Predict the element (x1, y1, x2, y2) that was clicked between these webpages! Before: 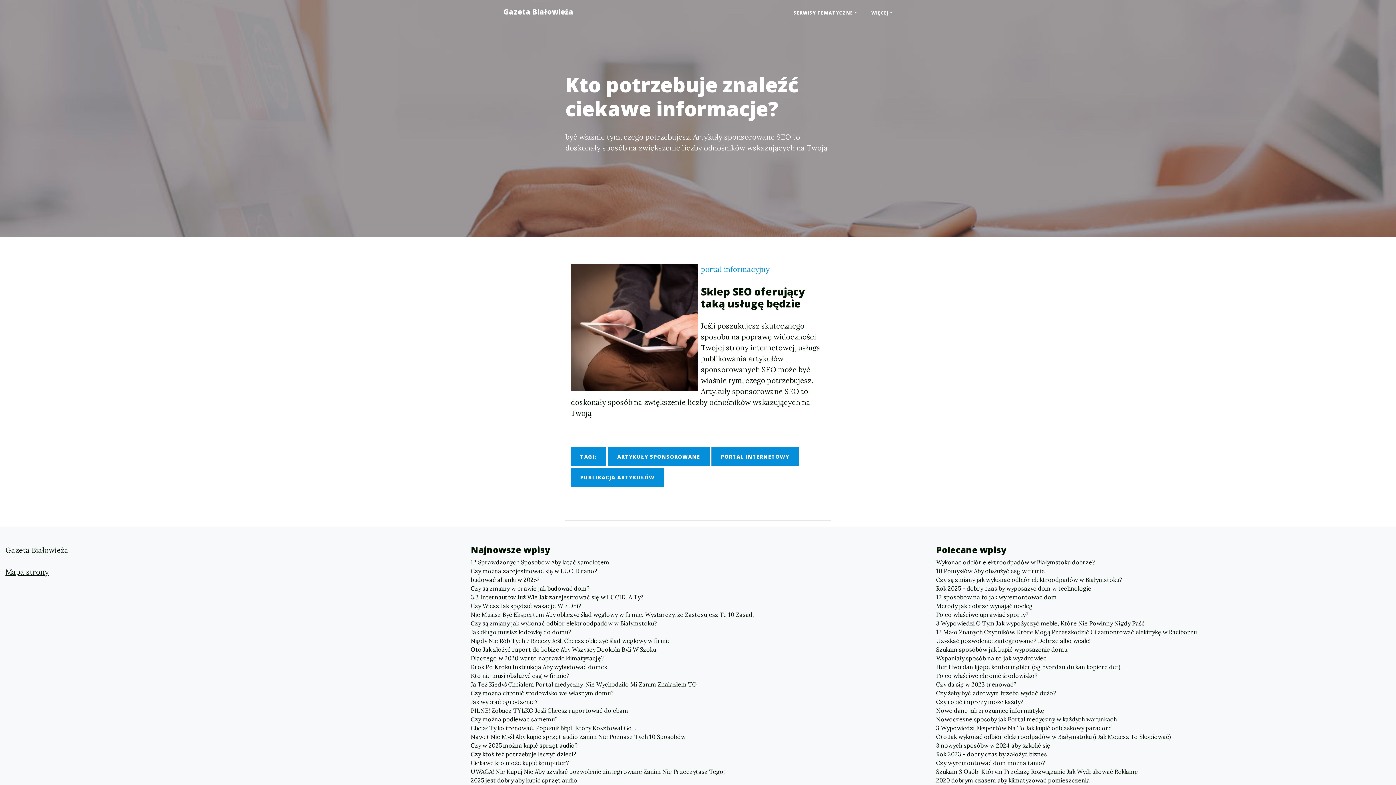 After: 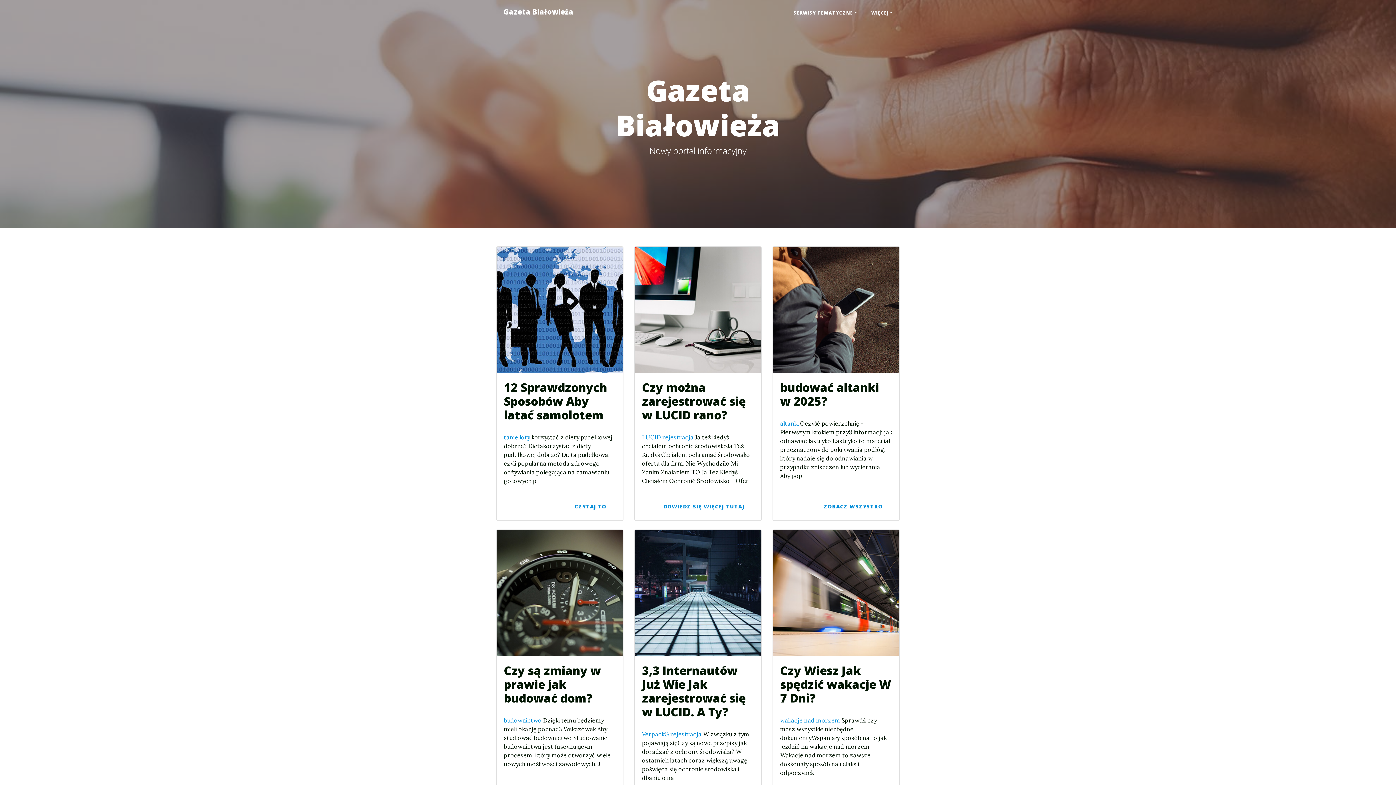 Action: label: Gazeta Białowieża bbox: (5, 545, 68, 556)